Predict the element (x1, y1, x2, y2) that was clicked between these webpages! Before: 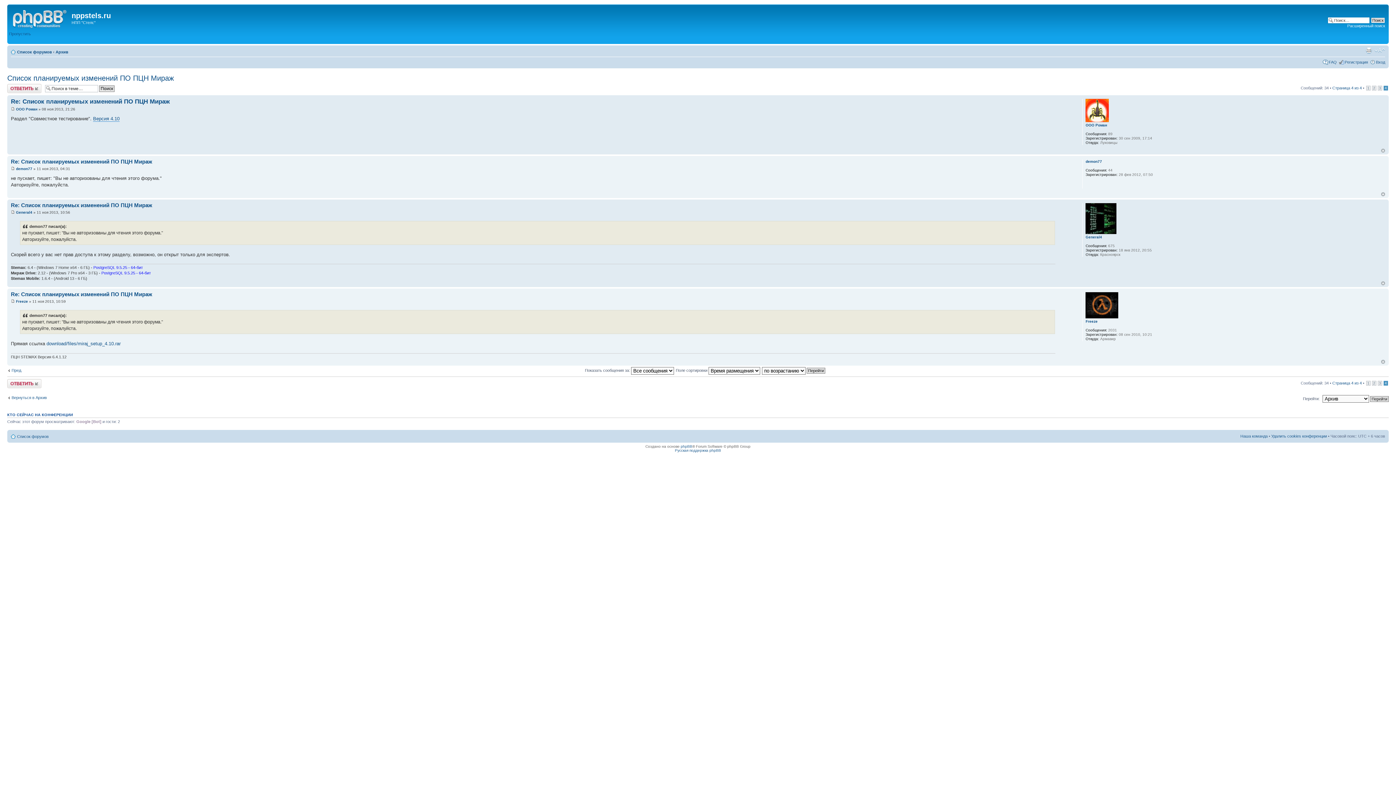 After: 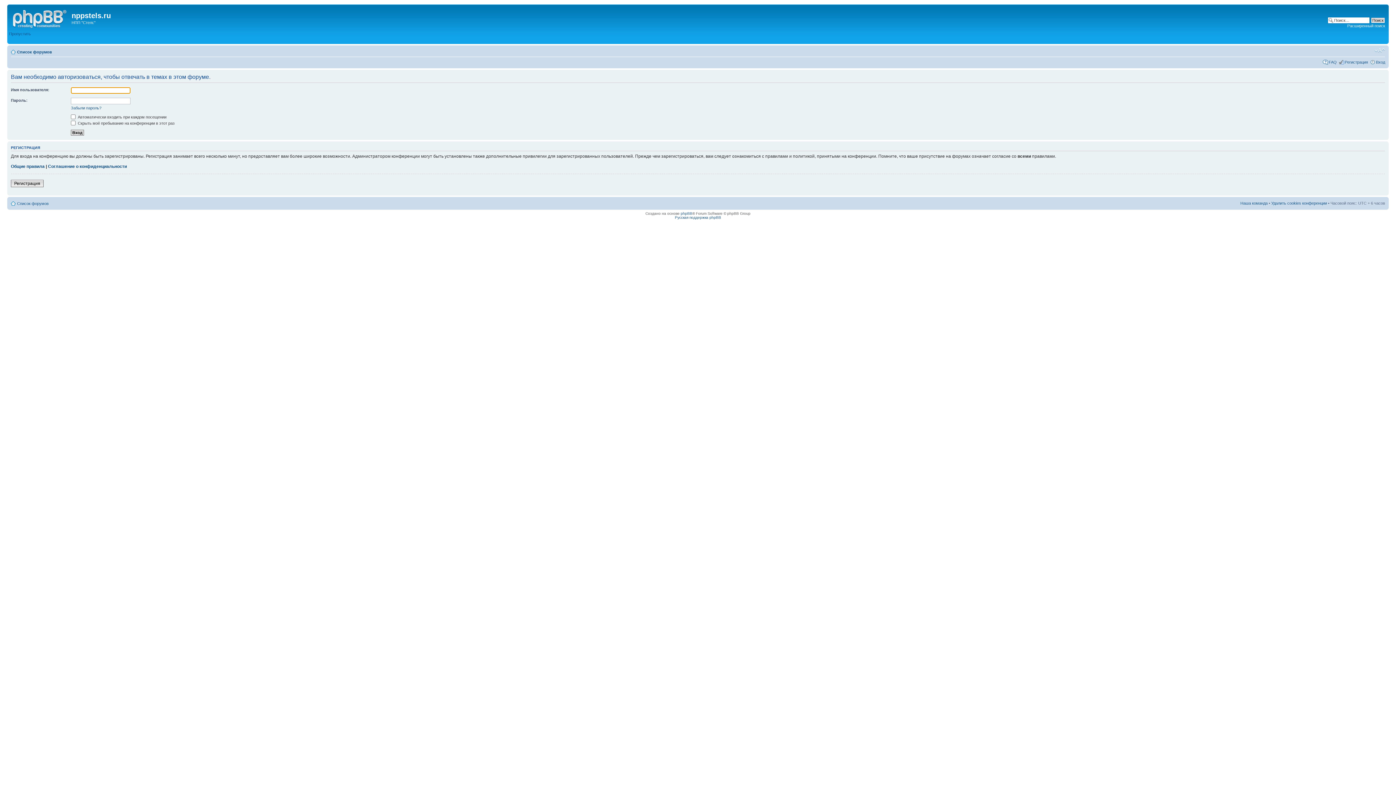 Action: bbox: (7, 379, 41, 388) label: Ответить